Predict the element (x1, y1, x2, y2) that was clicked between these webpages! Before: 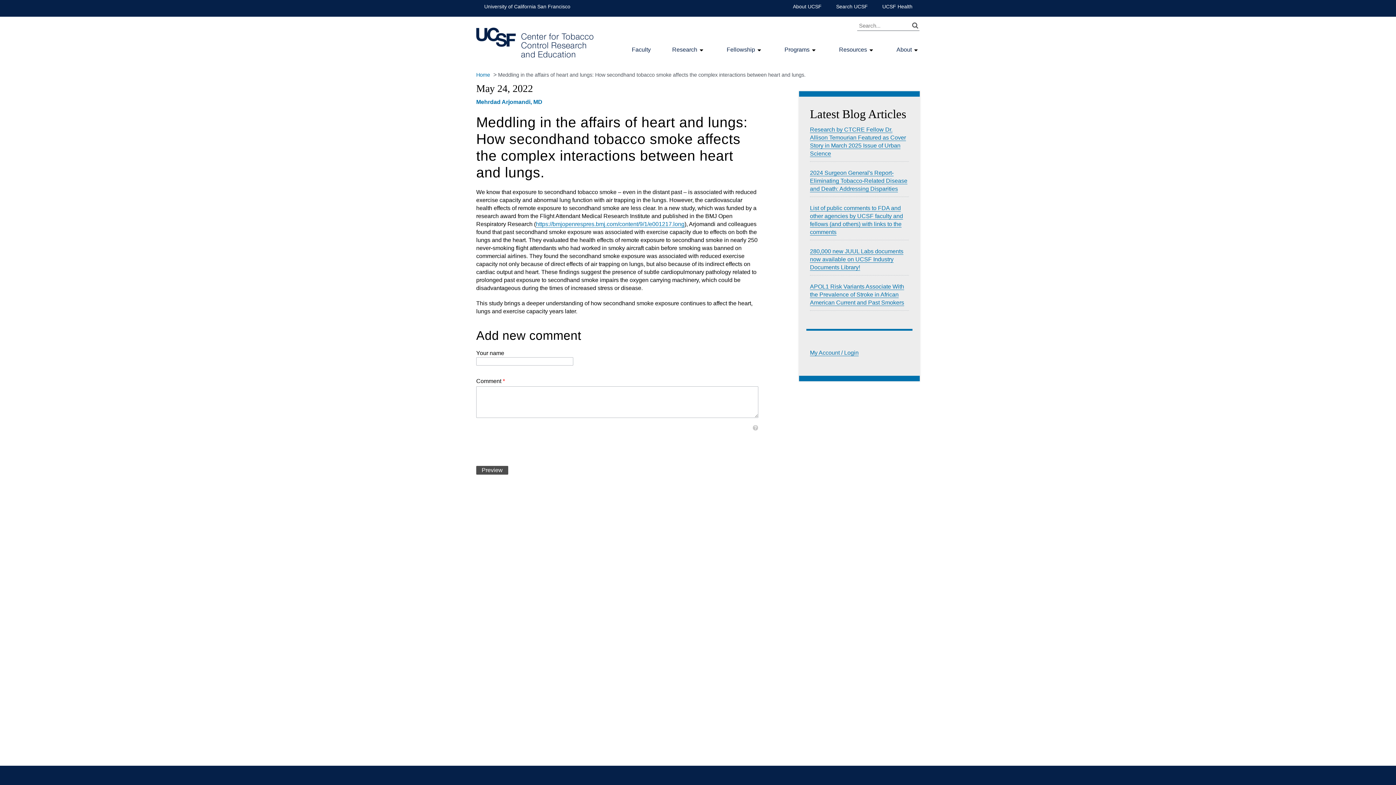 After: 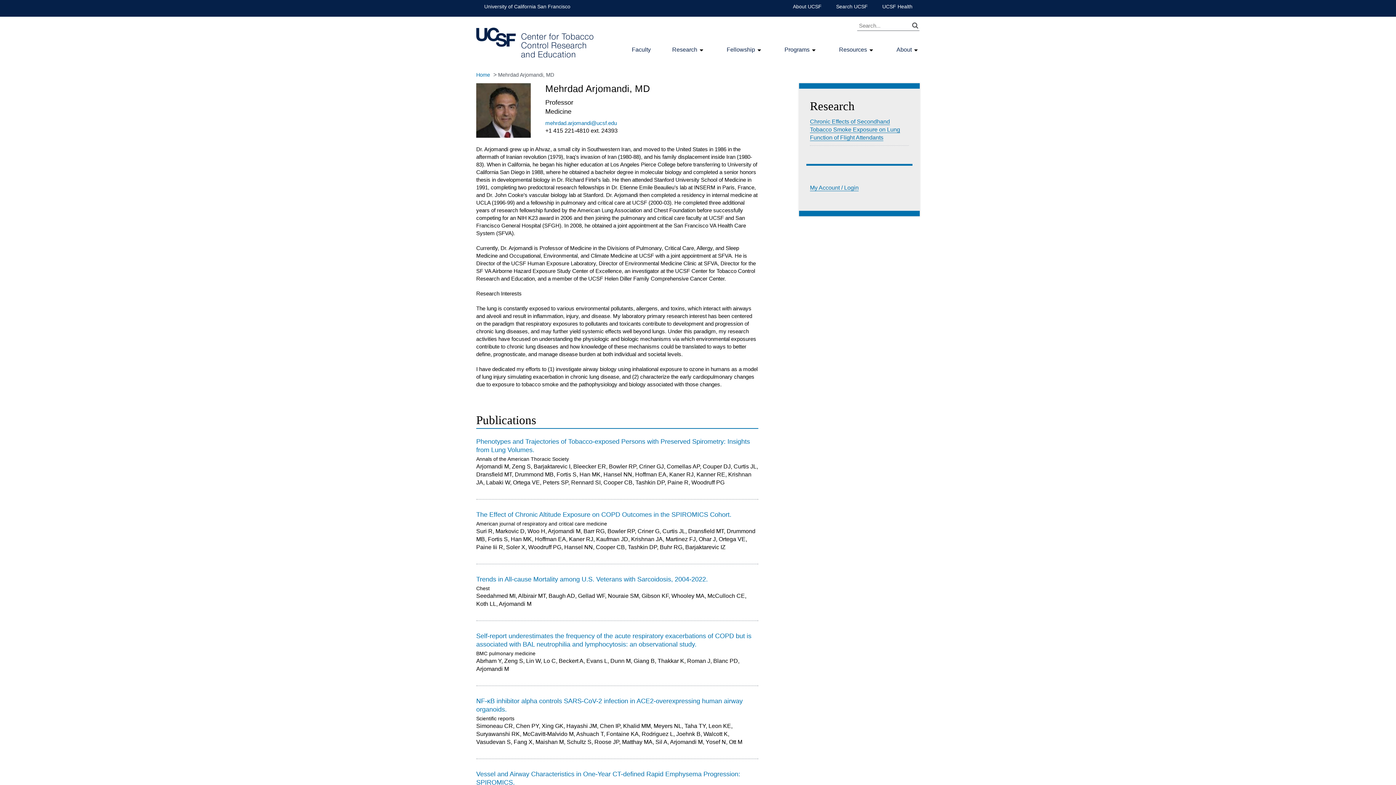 Action: label: Mehrdad Arjomandi, MD

 bbox: (476, 98, 758, 106)